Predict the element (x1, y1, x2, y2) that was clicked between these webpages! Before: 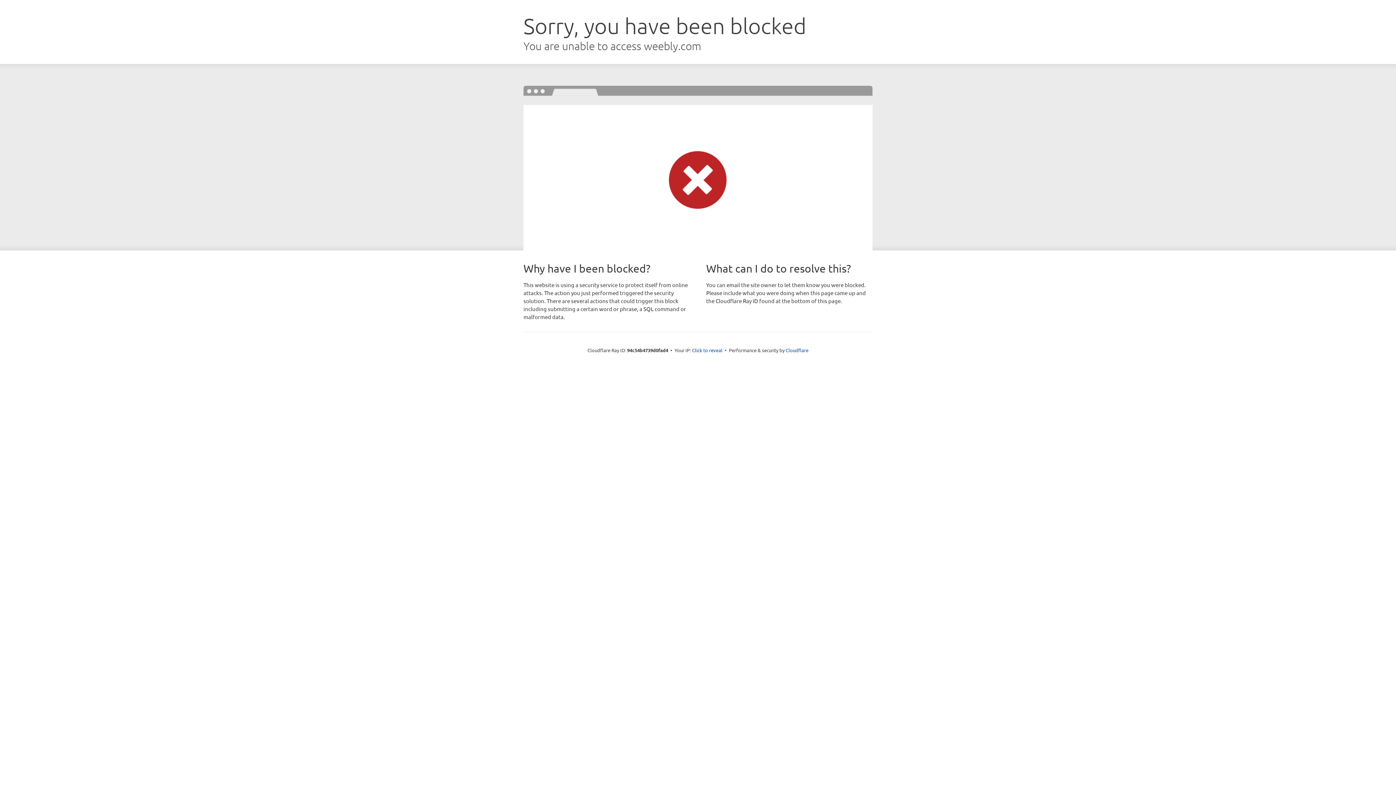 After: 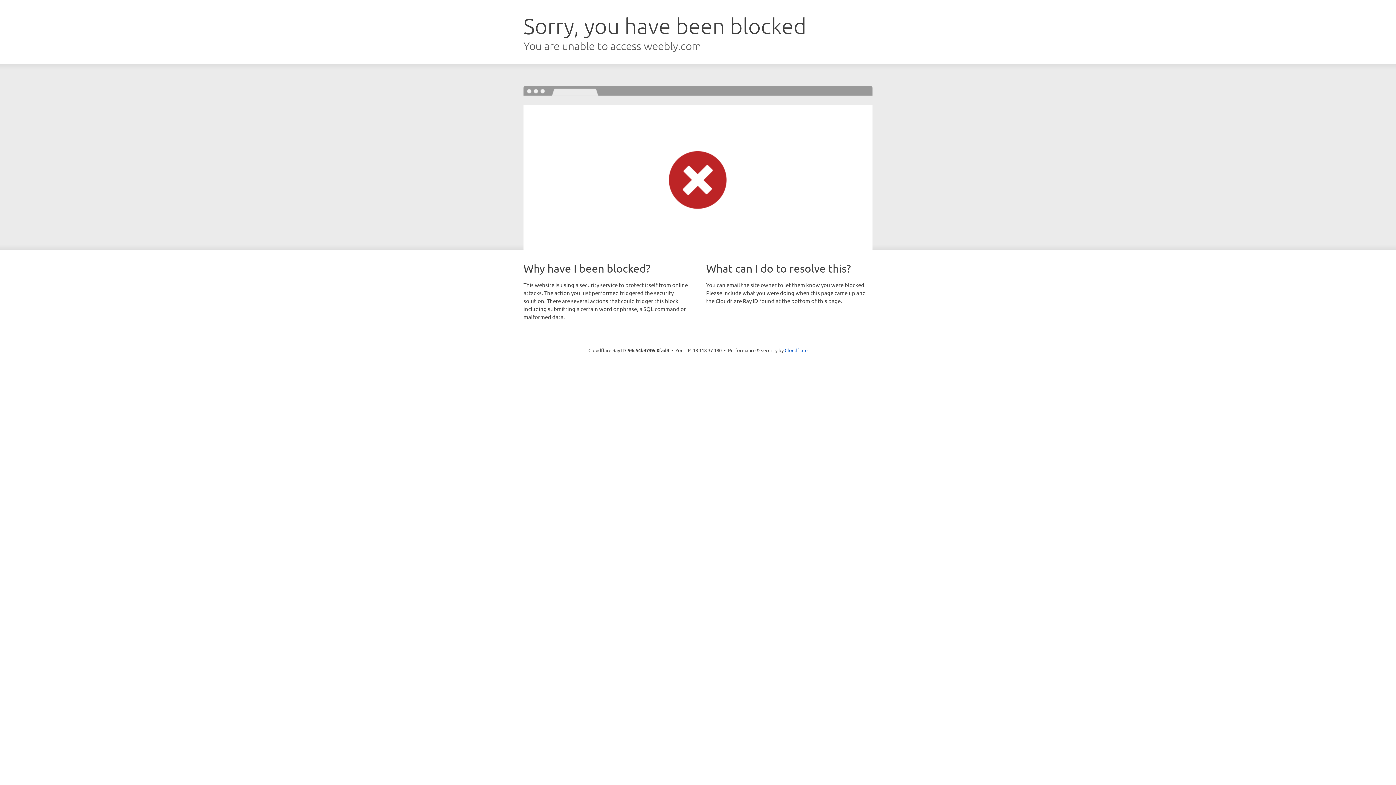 Action: bbox: (692, 346, 722, 353) label: Click to reveal